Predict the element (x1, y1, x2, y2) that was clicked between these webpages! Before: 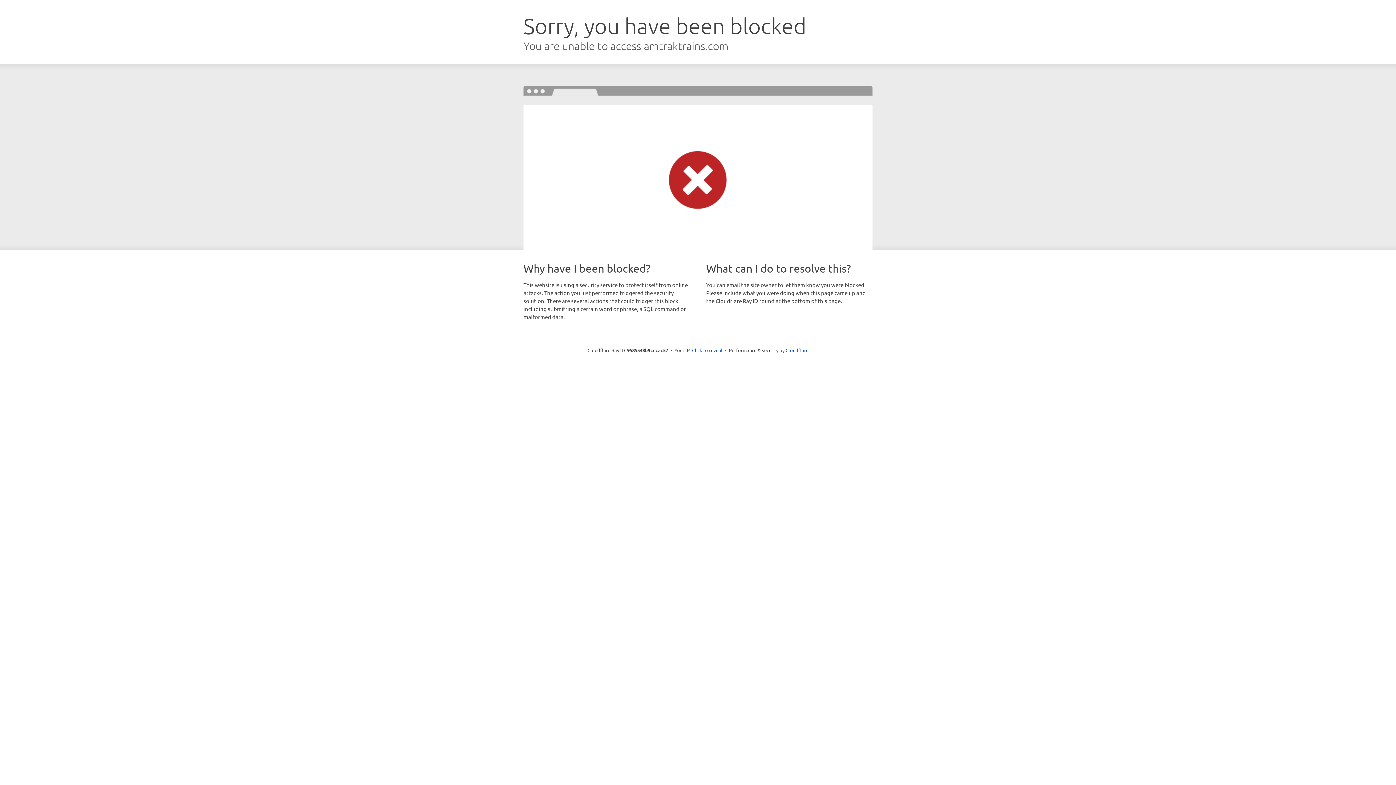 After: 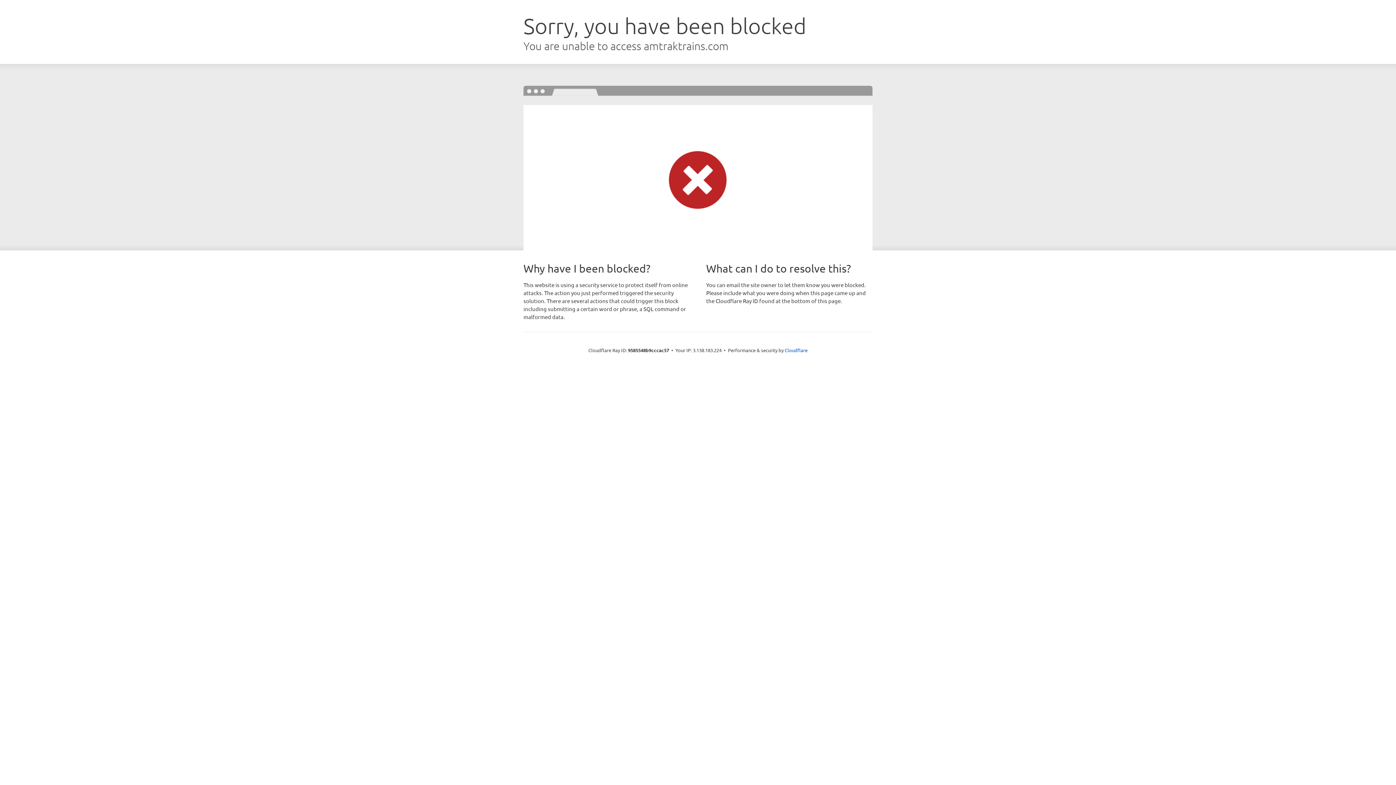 Action: label: Click to reveal bbox: (692, 346, 722, 353)